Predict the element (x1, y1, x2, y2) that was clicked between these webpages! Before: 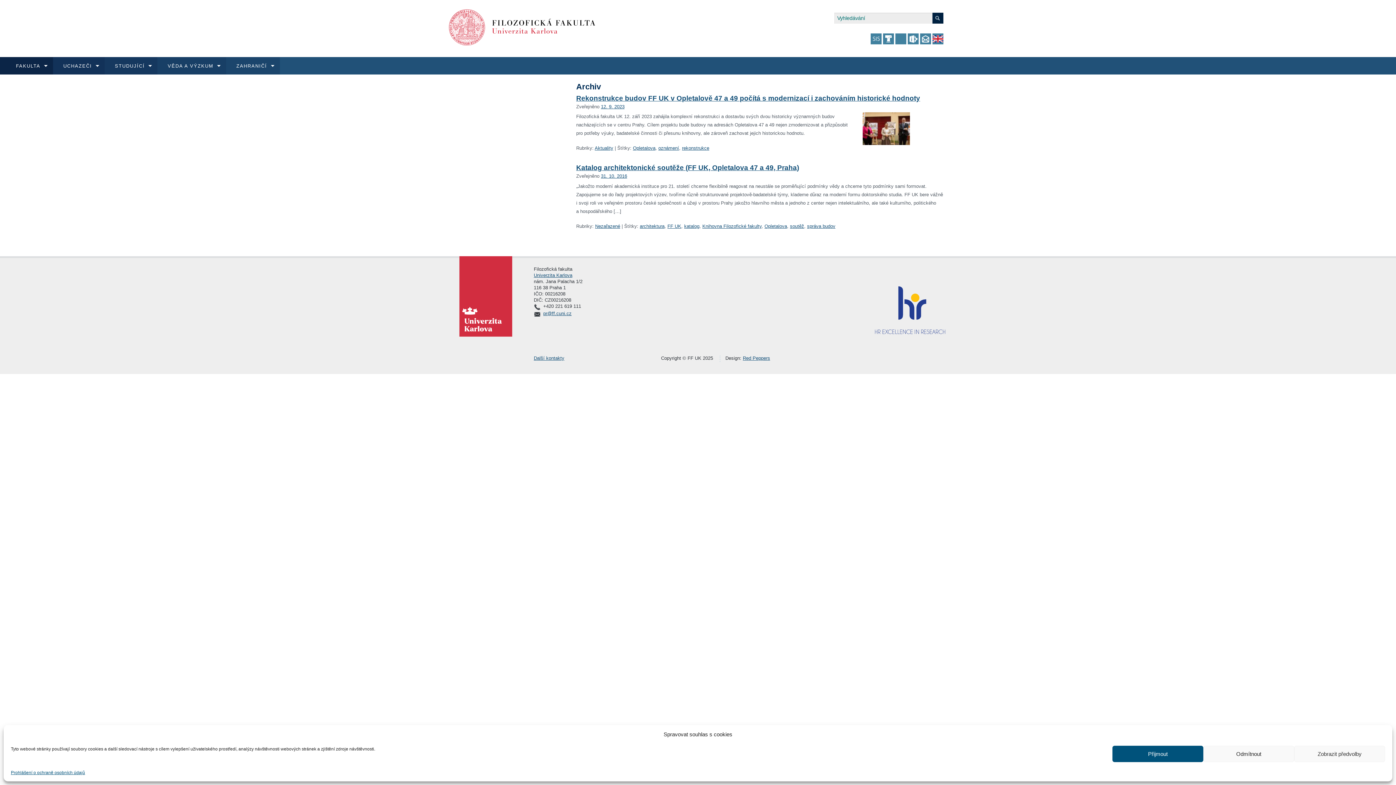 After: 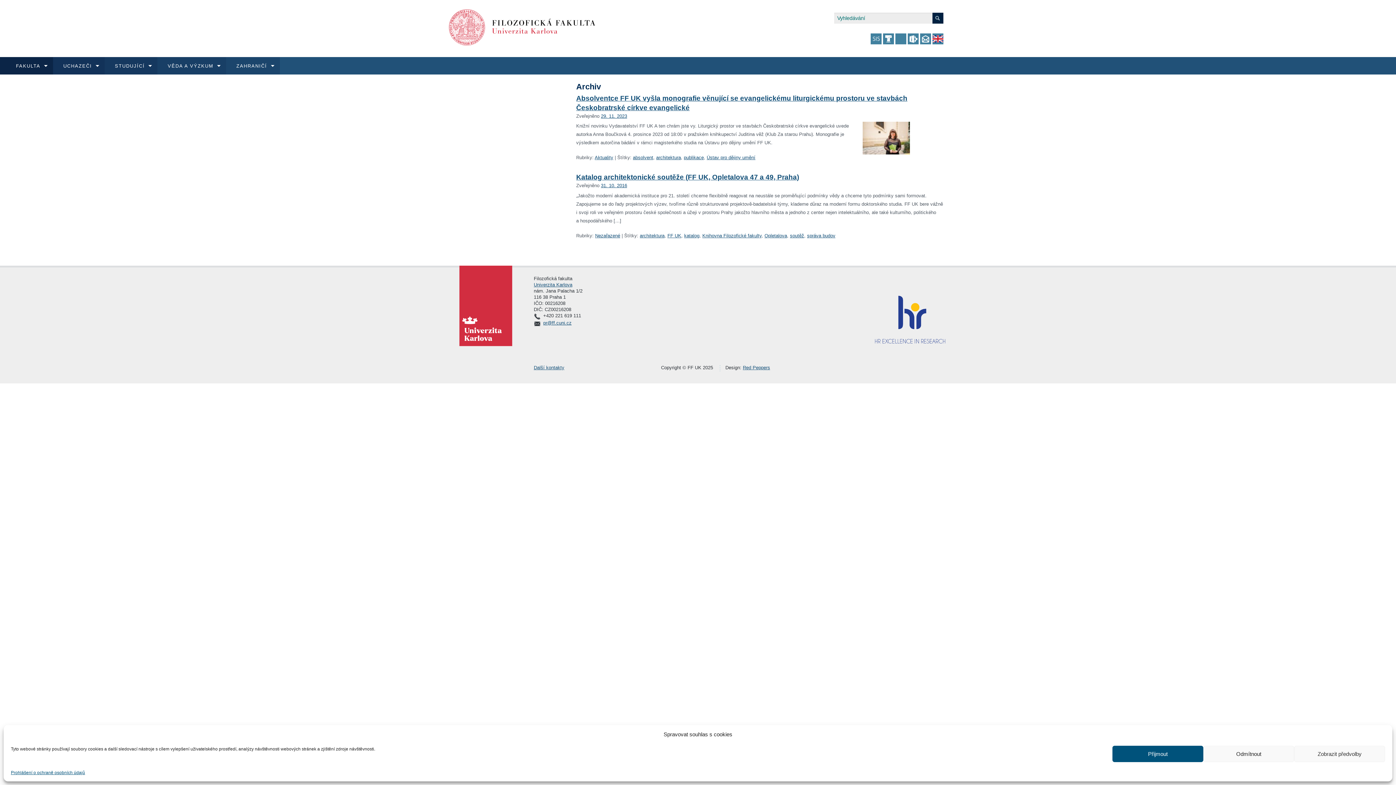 Action: bbox: (640, 223, 664, 228) label: architektura